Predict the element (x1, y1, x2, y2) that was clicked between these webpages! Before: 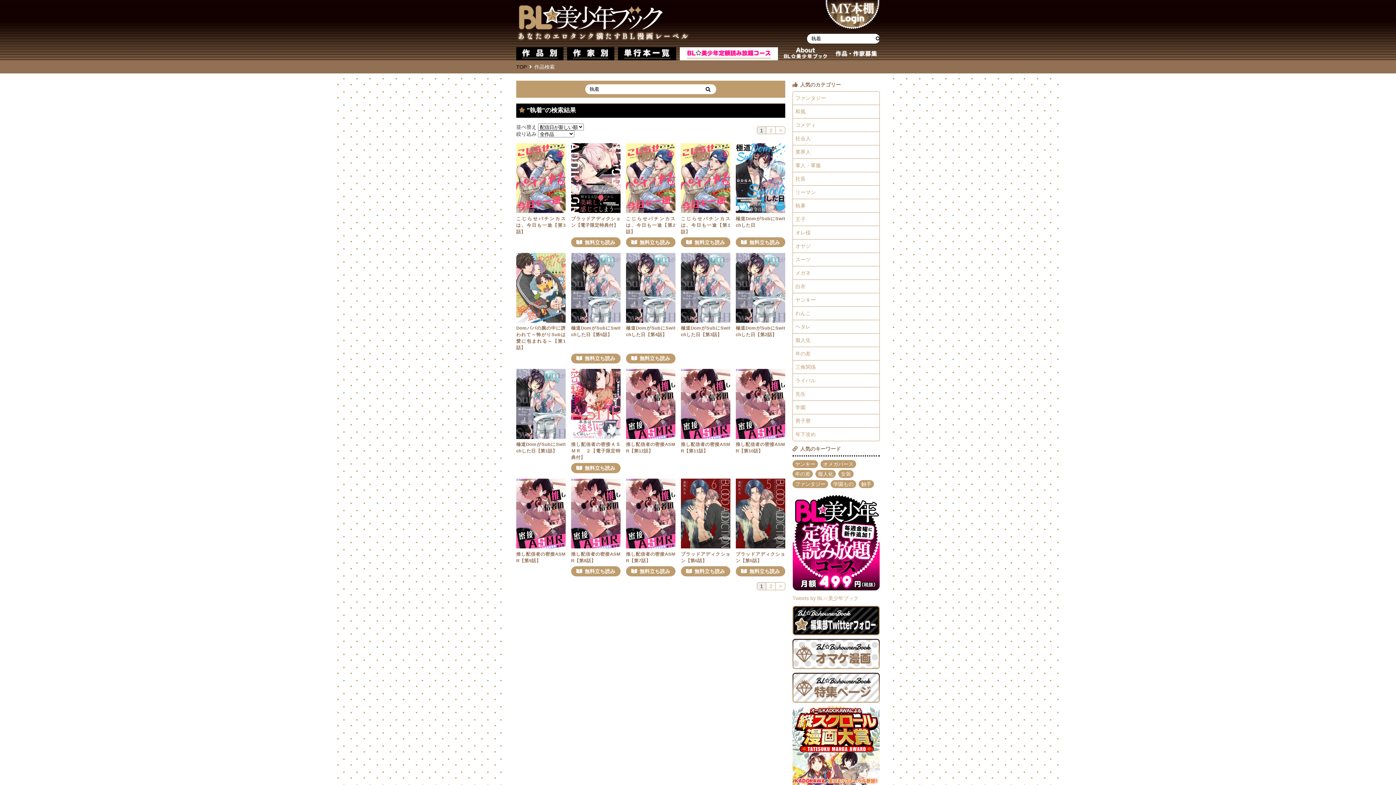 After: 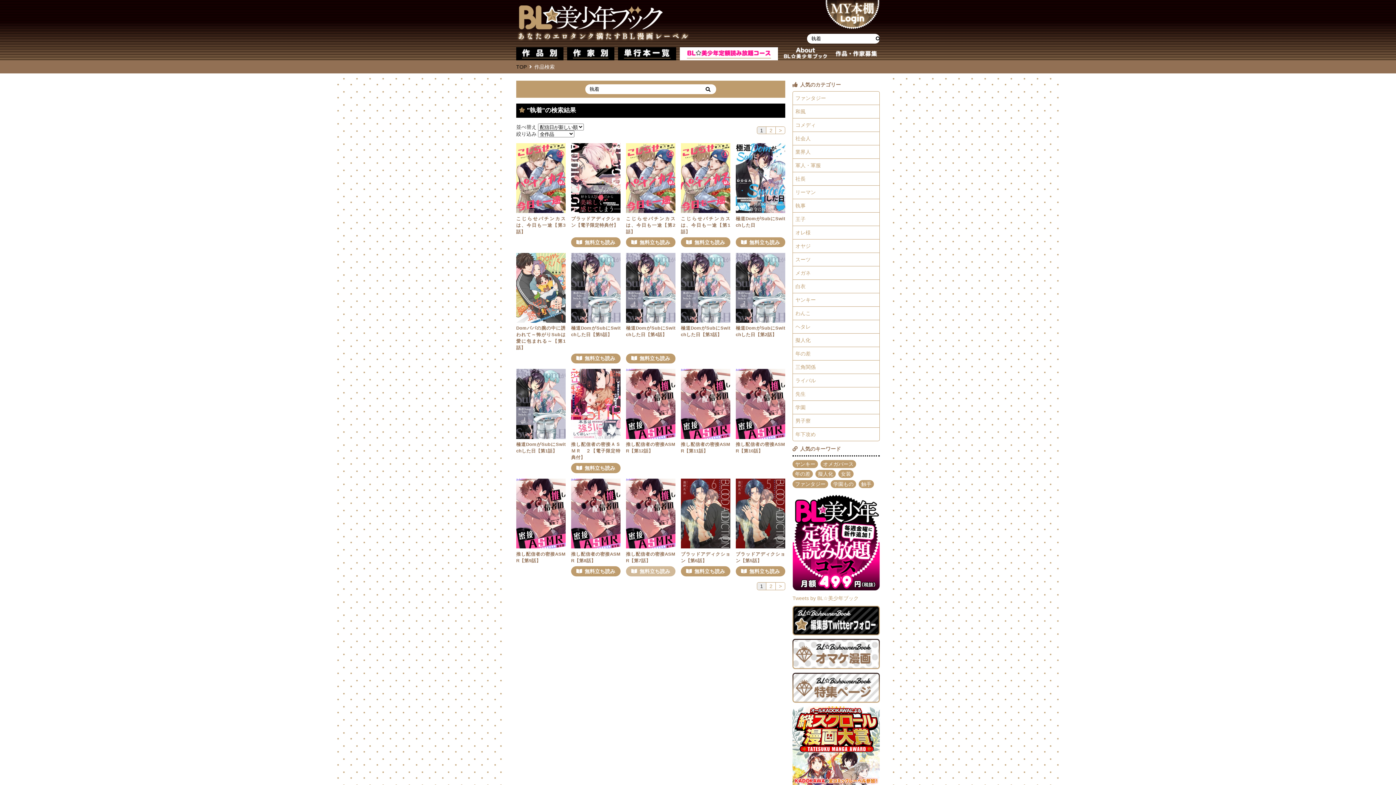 Action: label: 無料立ち読み bbox: (626, 566, 675, 576)